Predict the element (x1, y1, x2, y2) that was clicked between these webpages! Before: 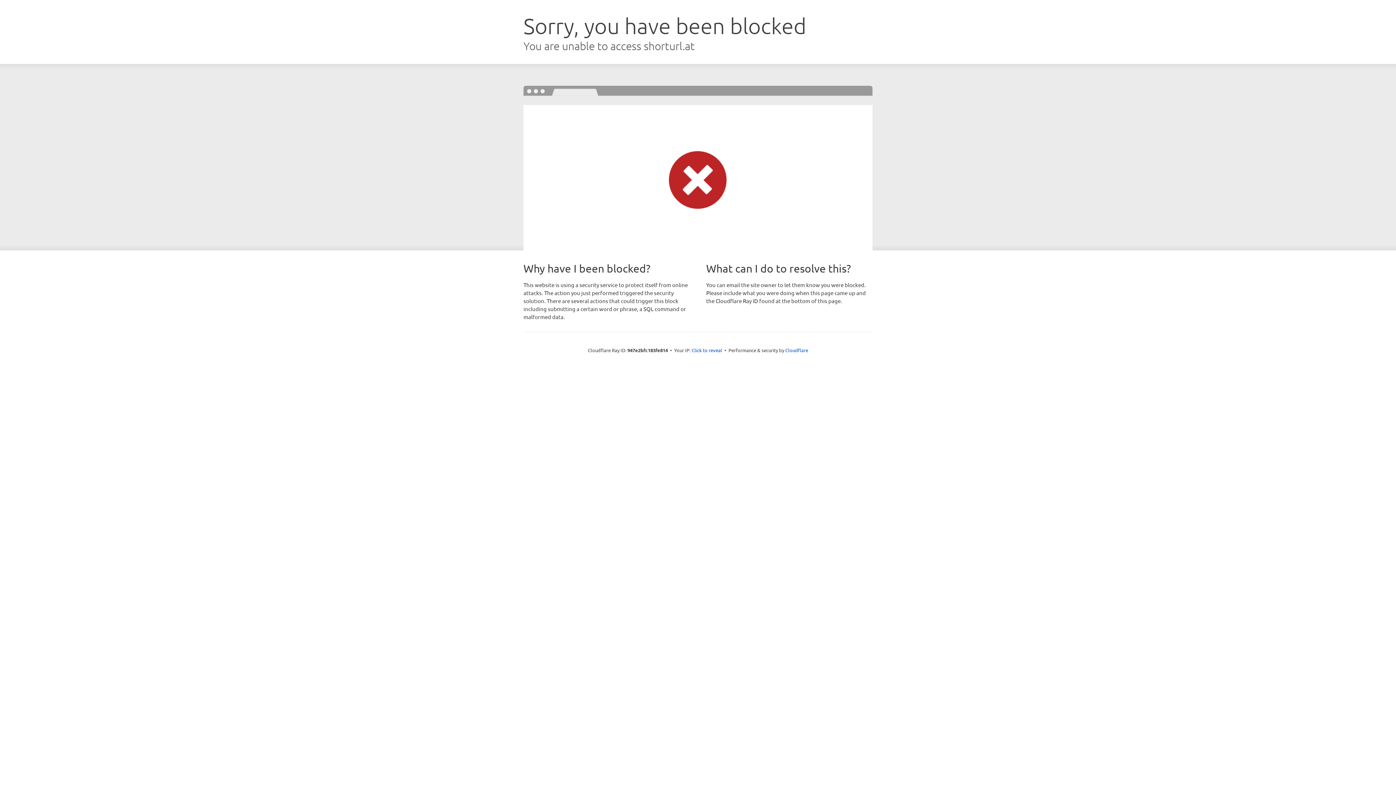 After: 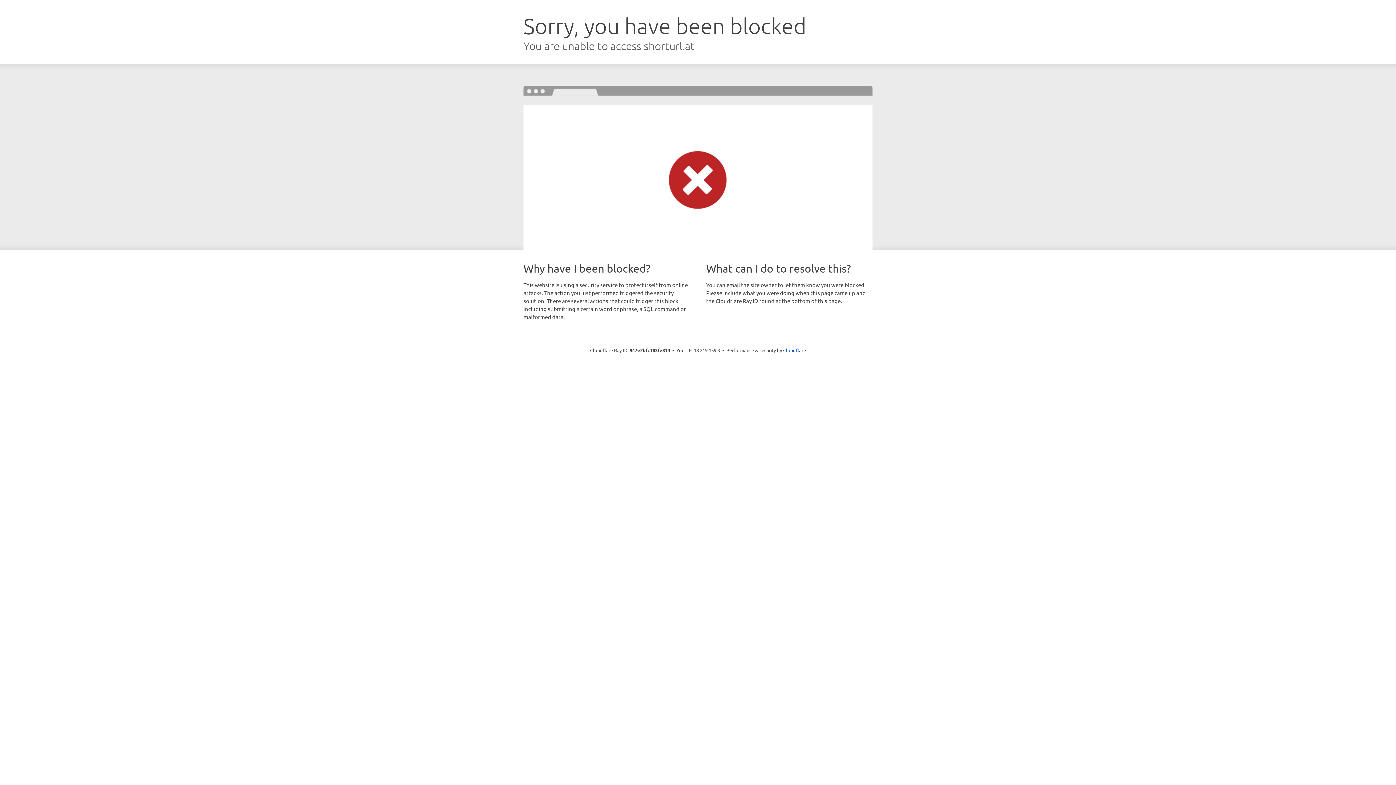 Action: label: Click to reveal bbox: (691, 346, 722, 353)